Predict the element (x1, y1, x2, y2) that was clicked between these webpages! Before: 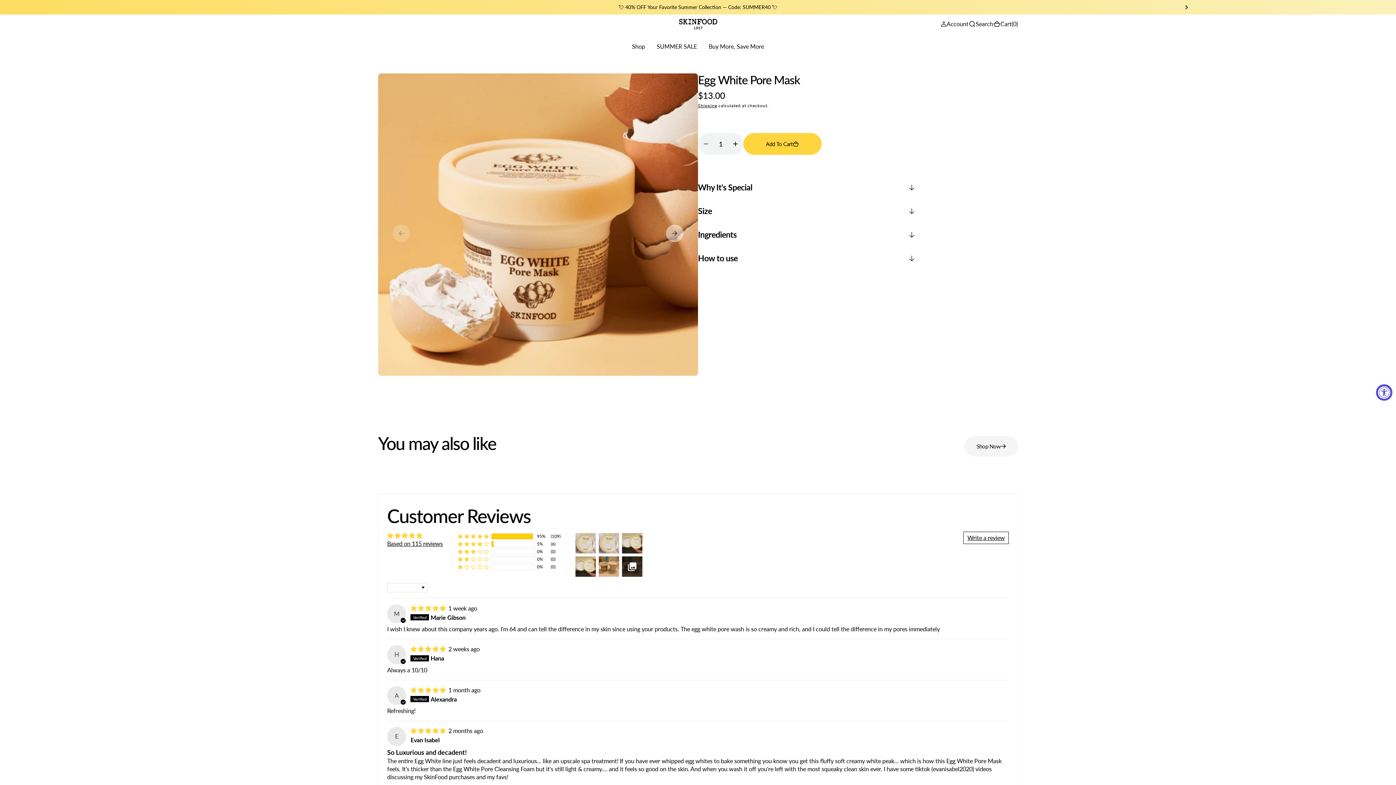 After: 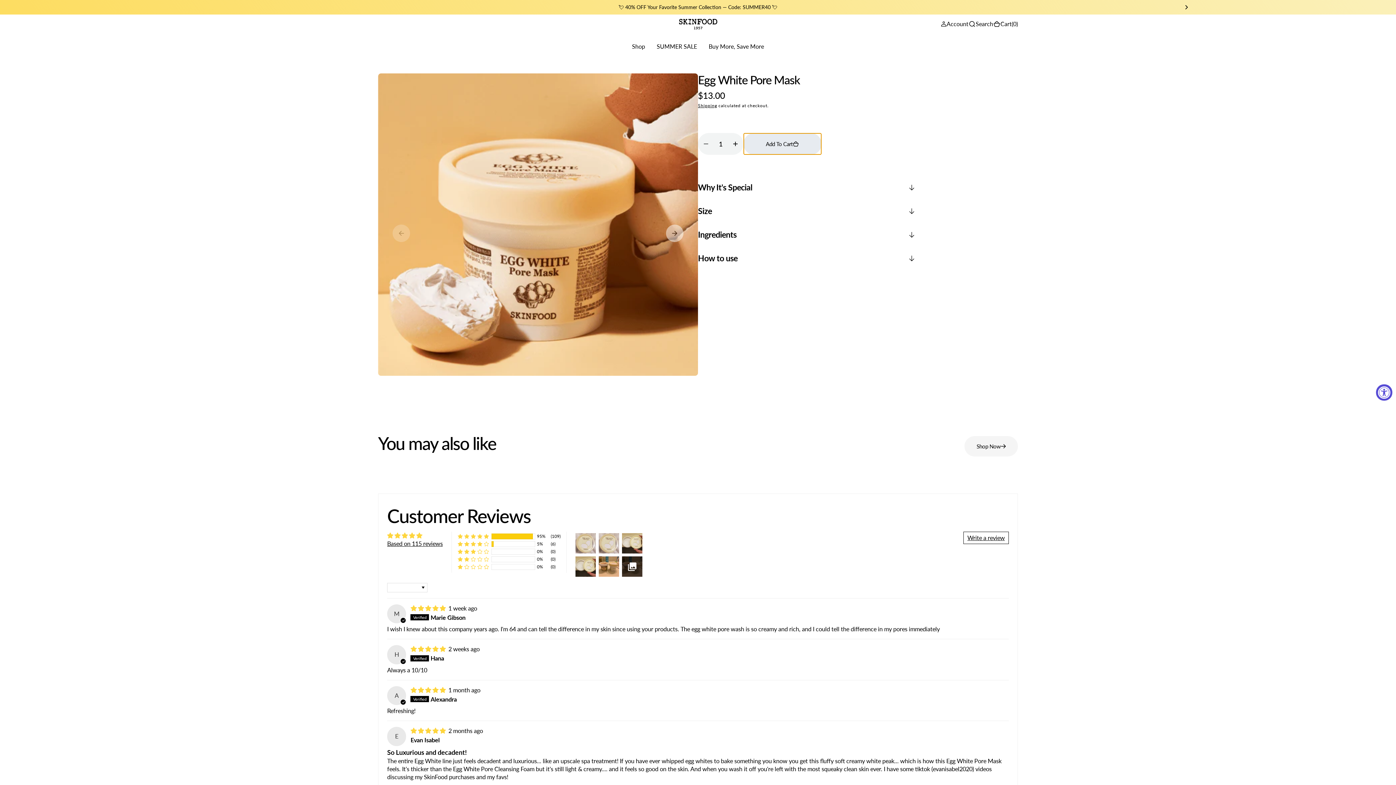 Action: label: Add To Cart bbox: (743, 133, 821, 154)